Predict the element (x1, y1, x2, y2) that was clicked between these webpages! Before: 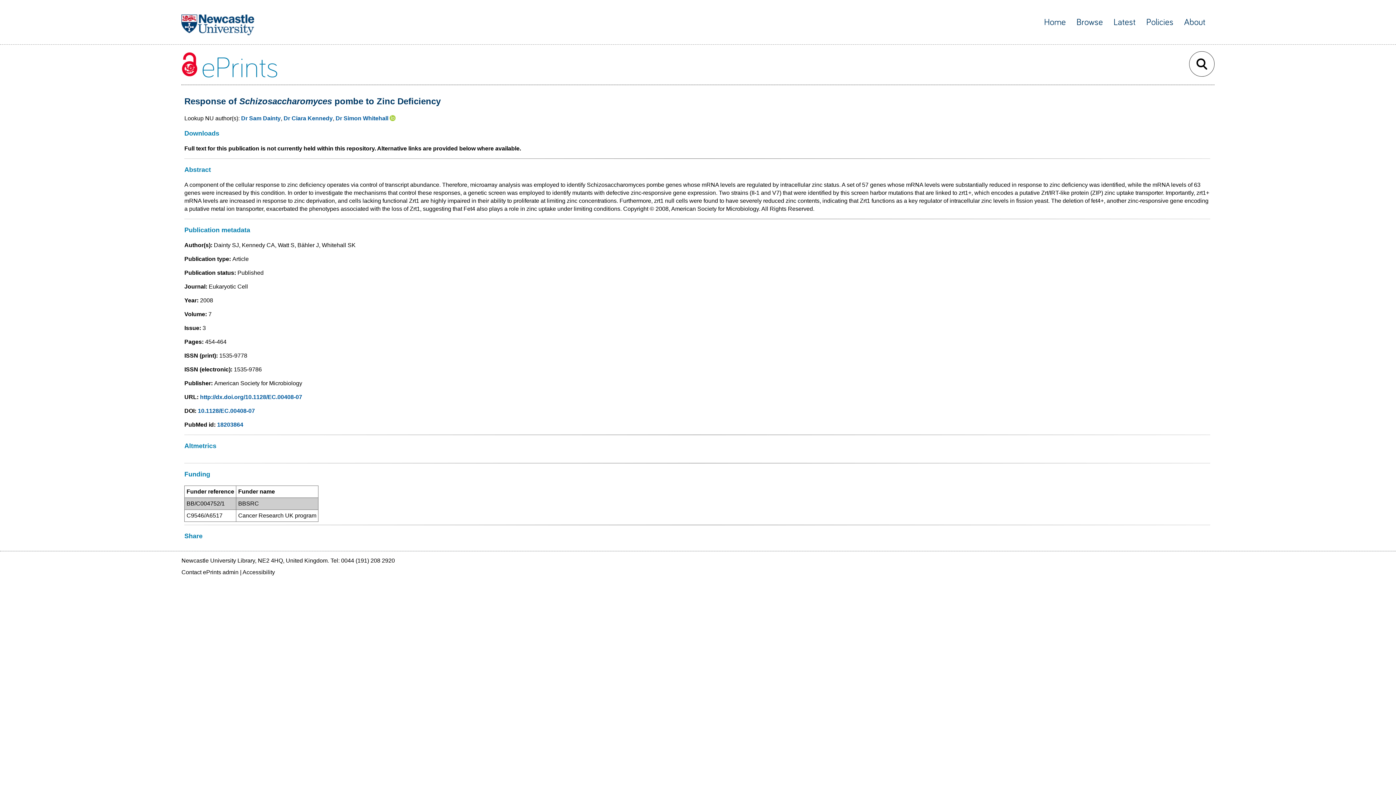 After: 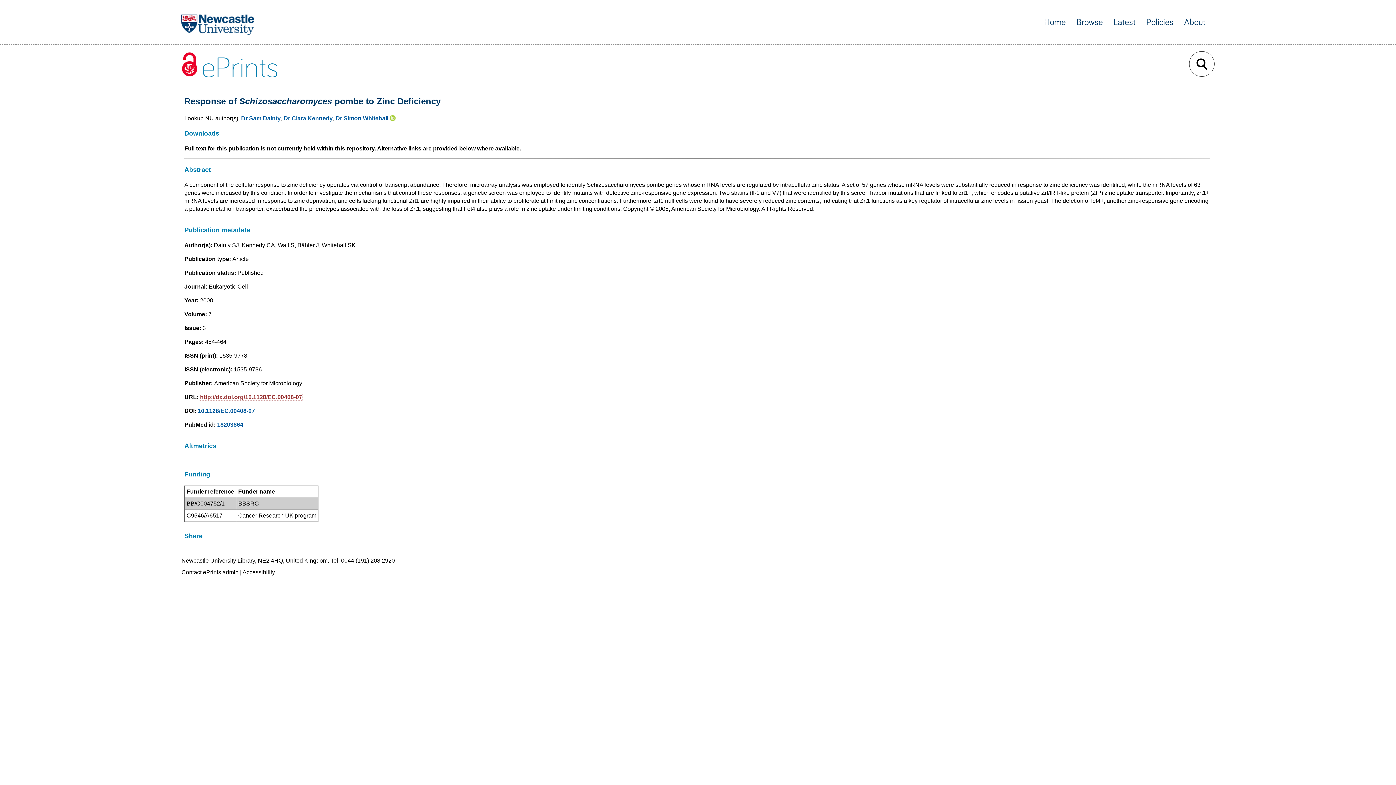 Action: bbox: (200, 394, 302, 400) label: http://dx.doi.org/10.1128/EC.00408-07